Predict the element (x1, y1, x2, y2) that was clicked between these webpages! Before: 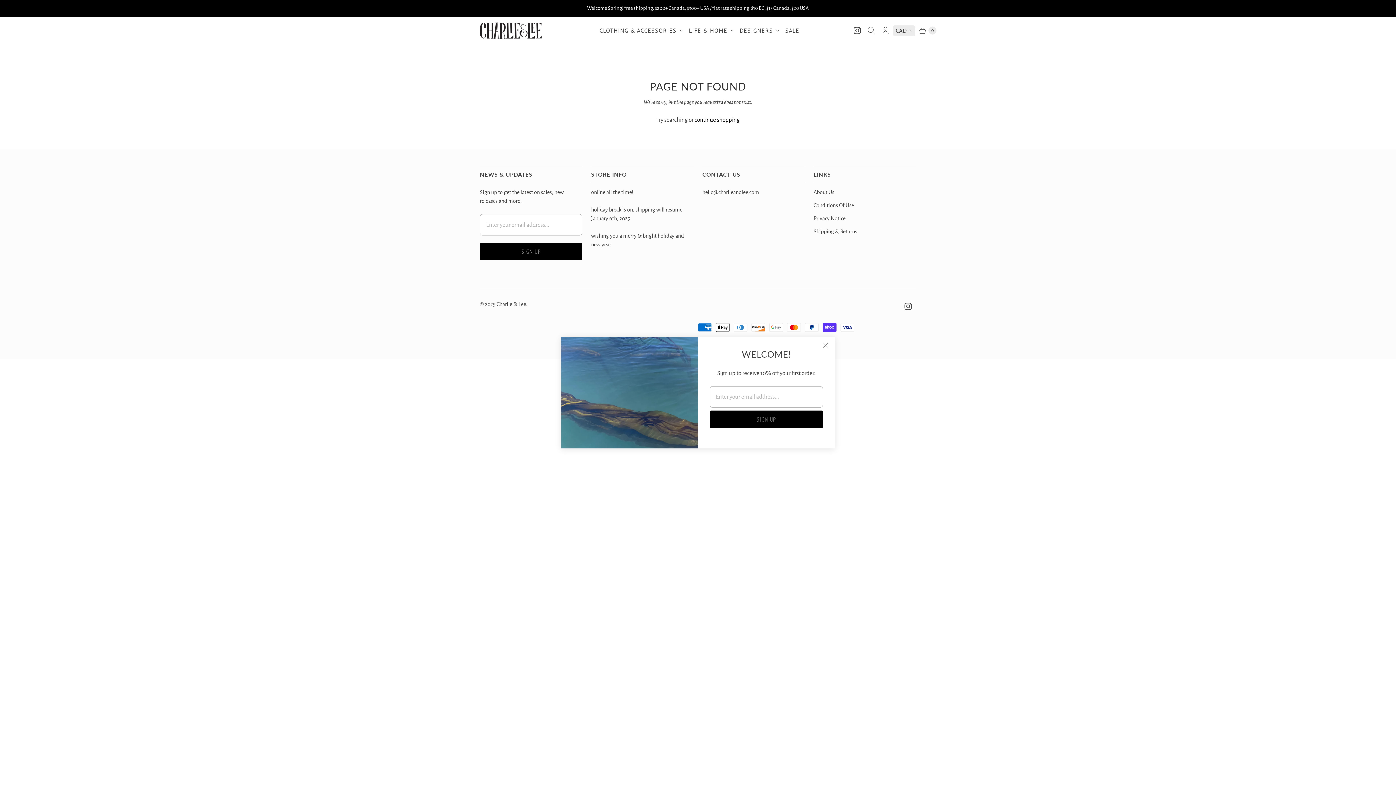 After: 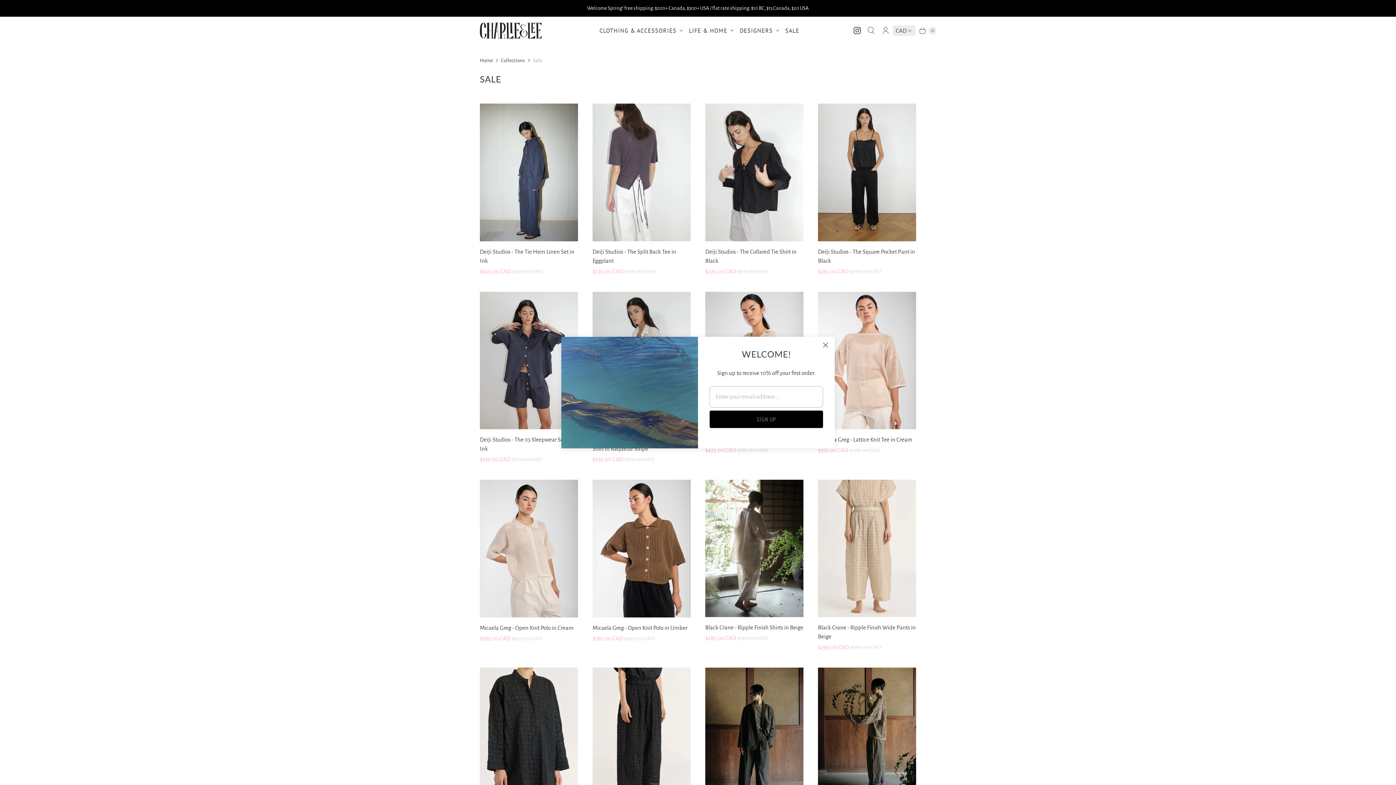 Action: bbox: (782, 21, 802, 39) label: SALE